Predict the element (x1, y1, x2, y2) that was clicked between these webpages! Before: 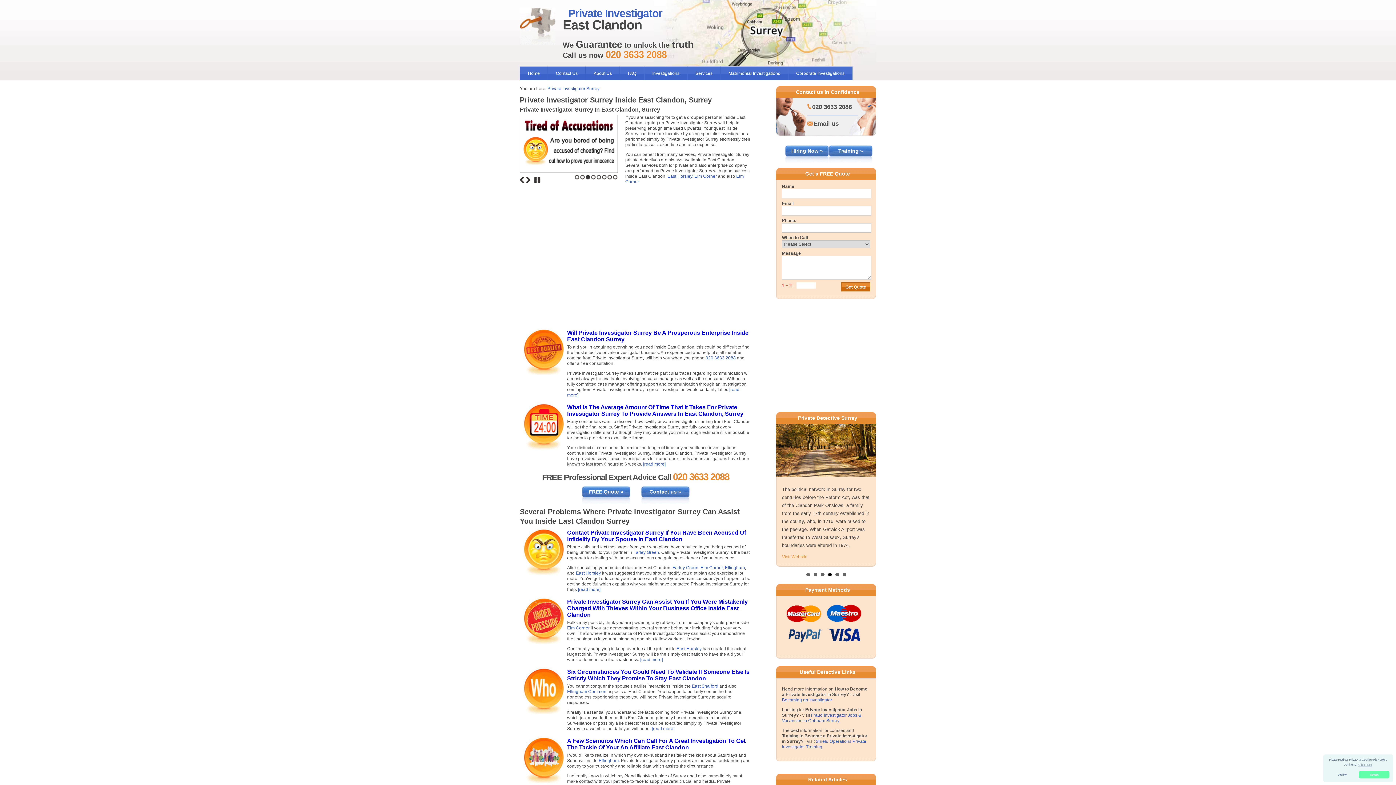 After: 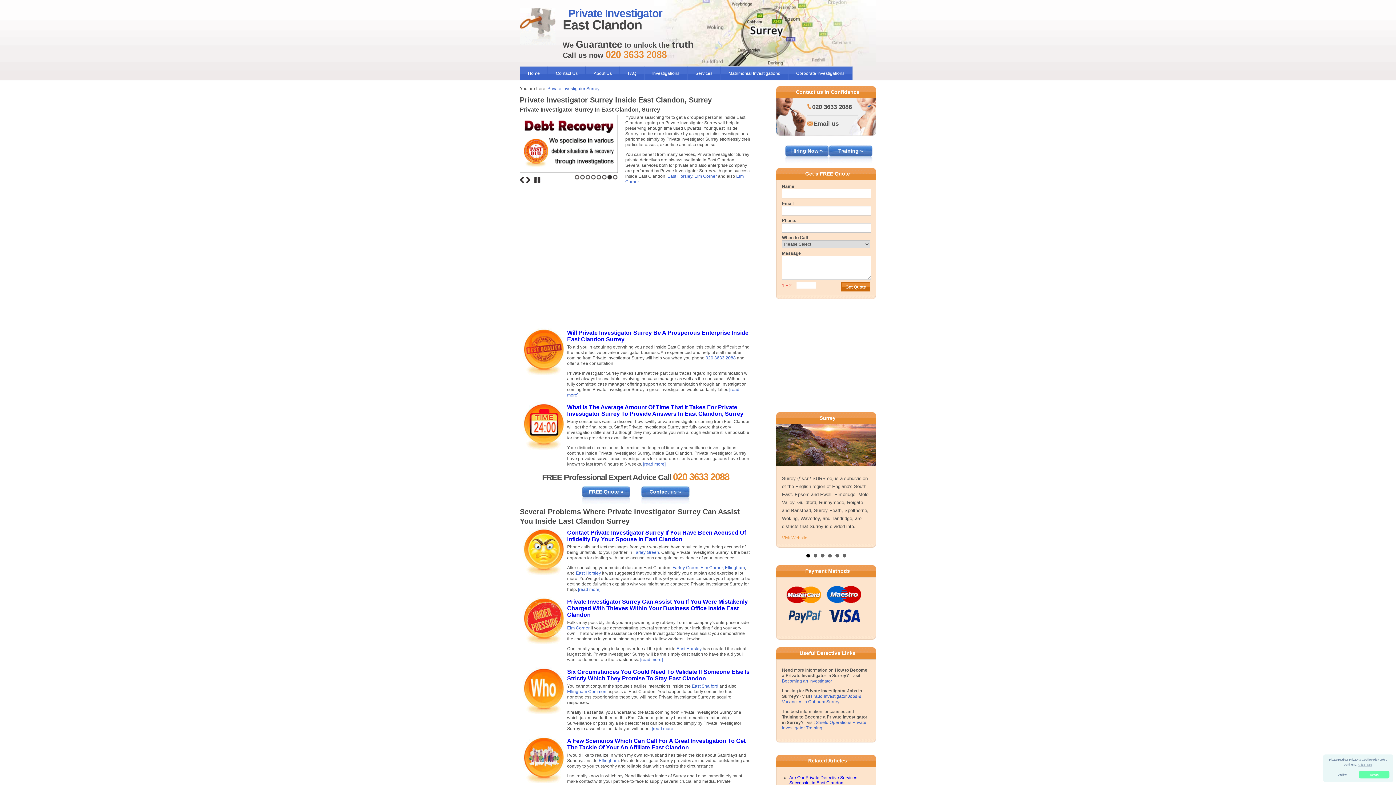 Action: label: 1 bbox: (806, 554, 810, 557)